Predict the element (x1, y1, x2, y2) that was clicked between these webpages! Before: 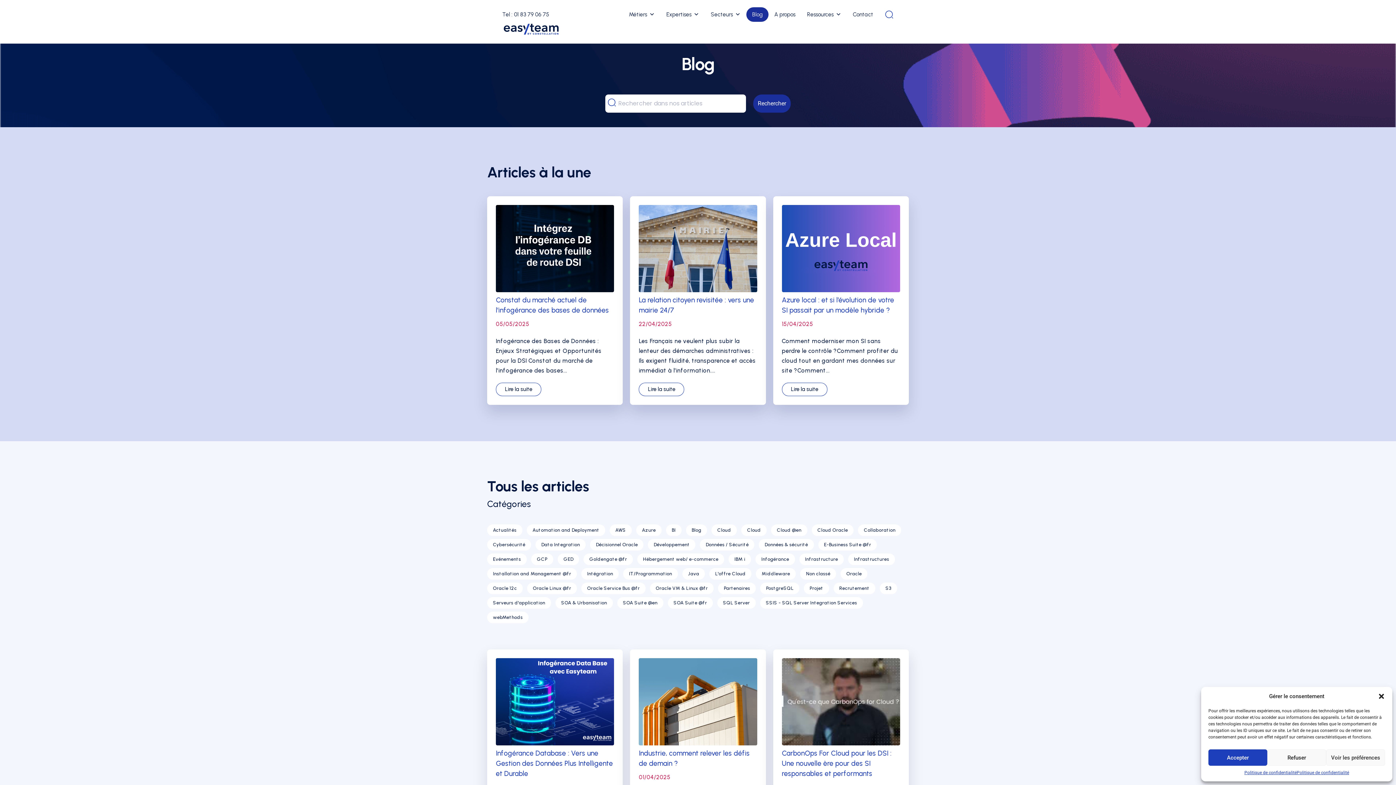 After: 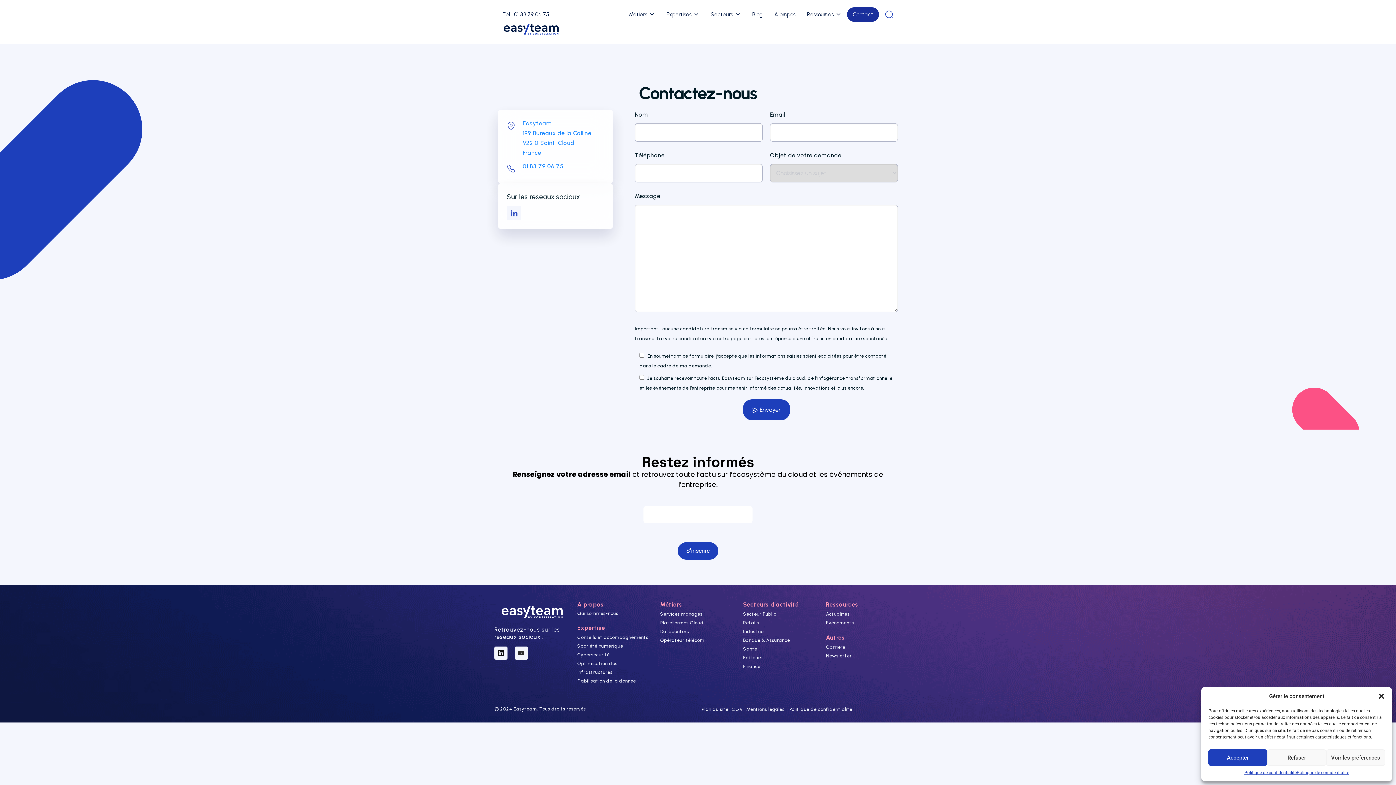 Action: bbox: (847, 7, 879, 21) label: Contact